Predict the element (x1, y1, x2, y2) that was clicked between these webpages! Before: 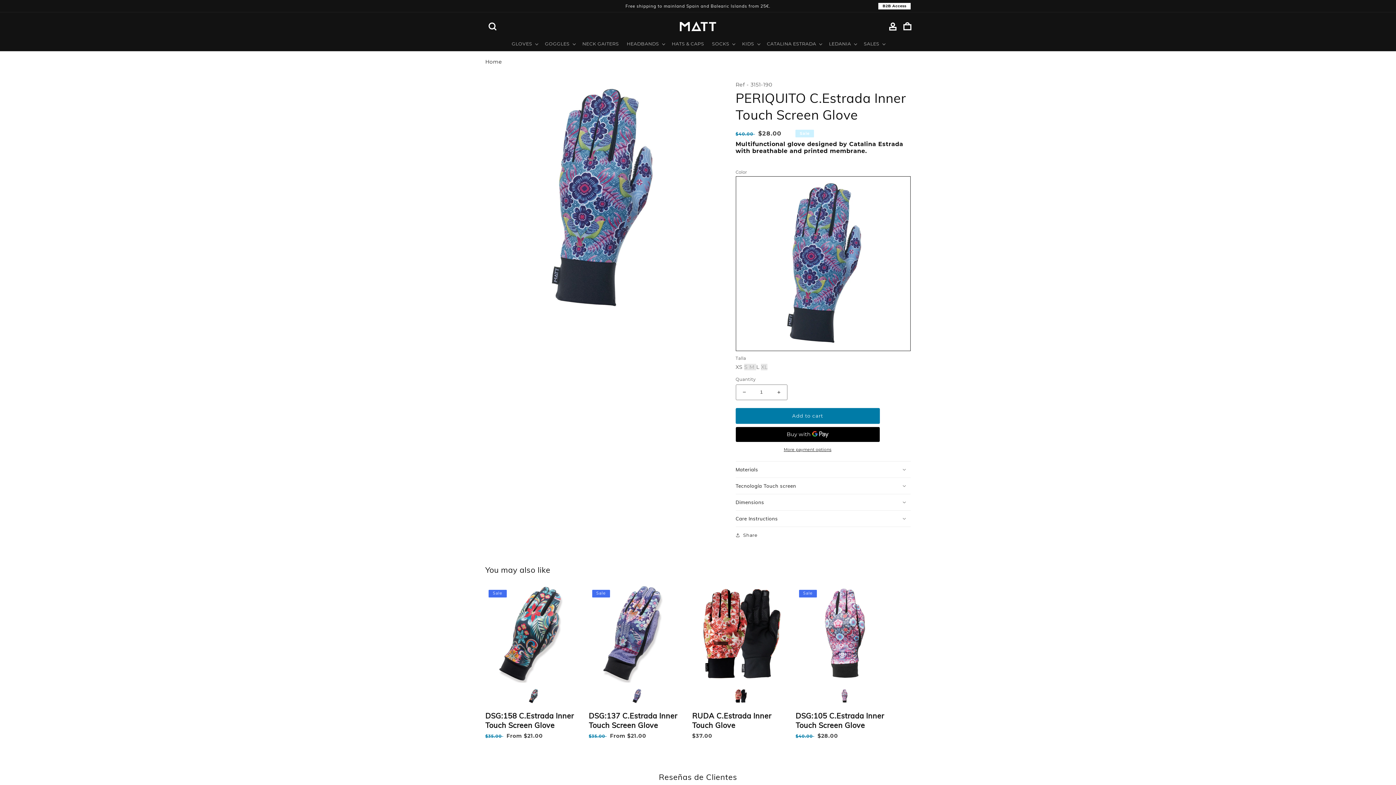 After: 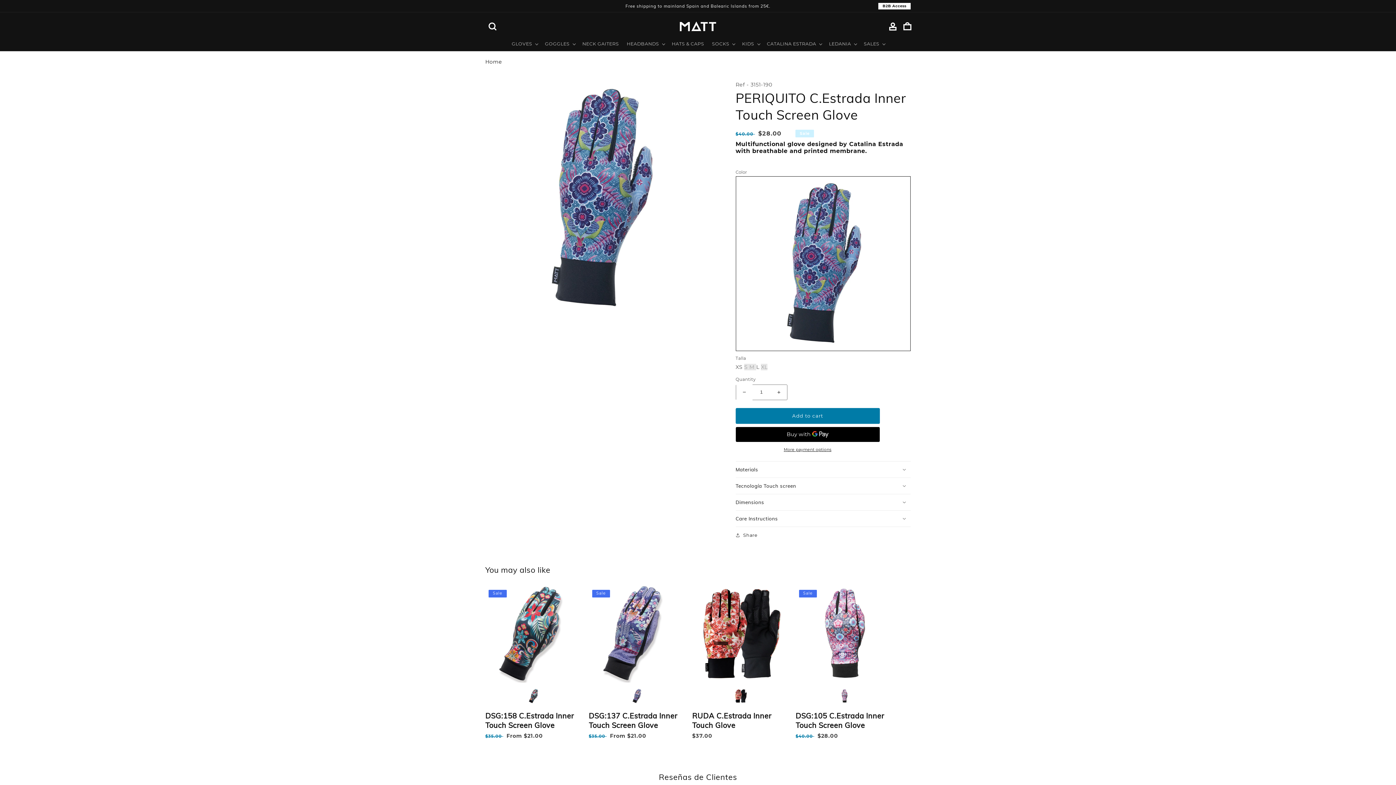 Action: label: Decrease quantity for PERIQUITO C.Estrada Inner Touch Screen Glove bbox: (736, 384, 752, 400)